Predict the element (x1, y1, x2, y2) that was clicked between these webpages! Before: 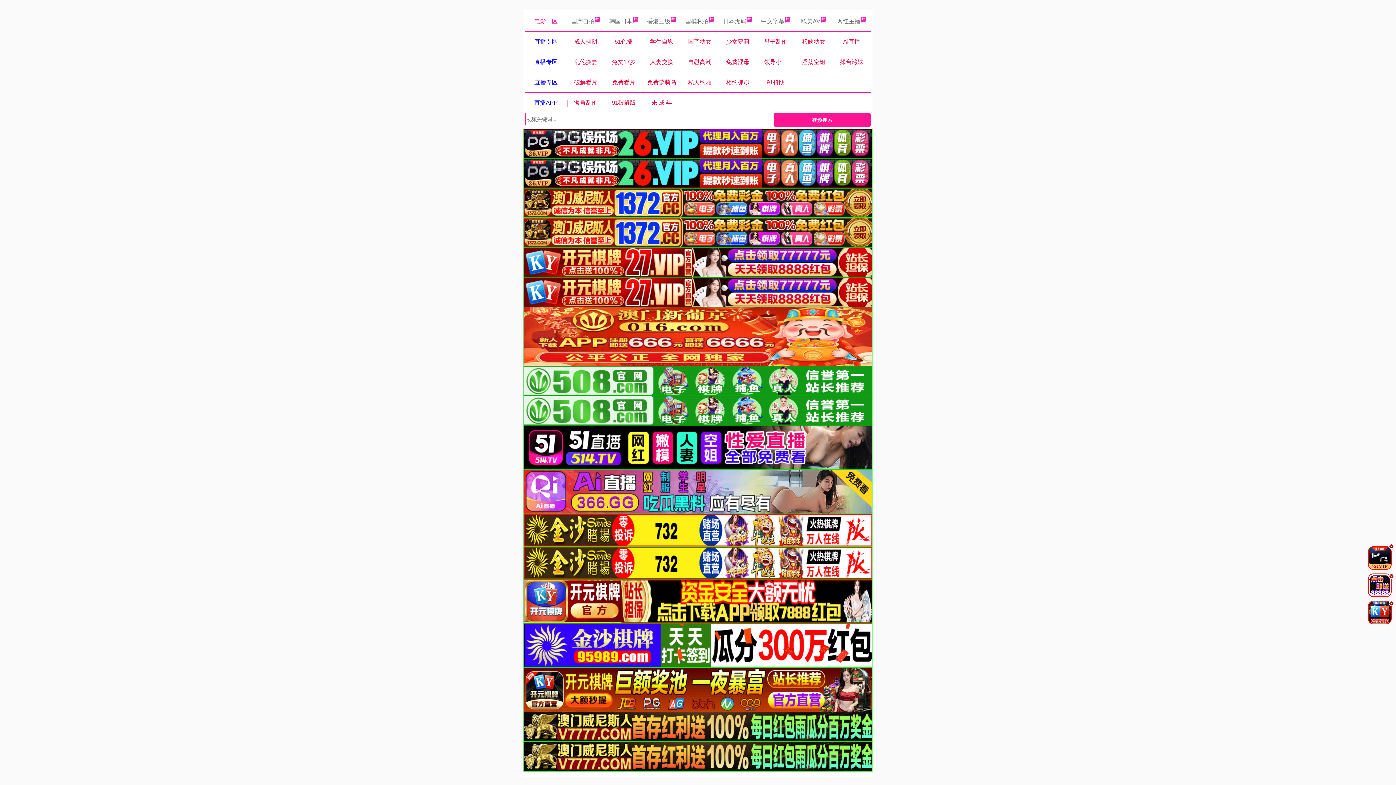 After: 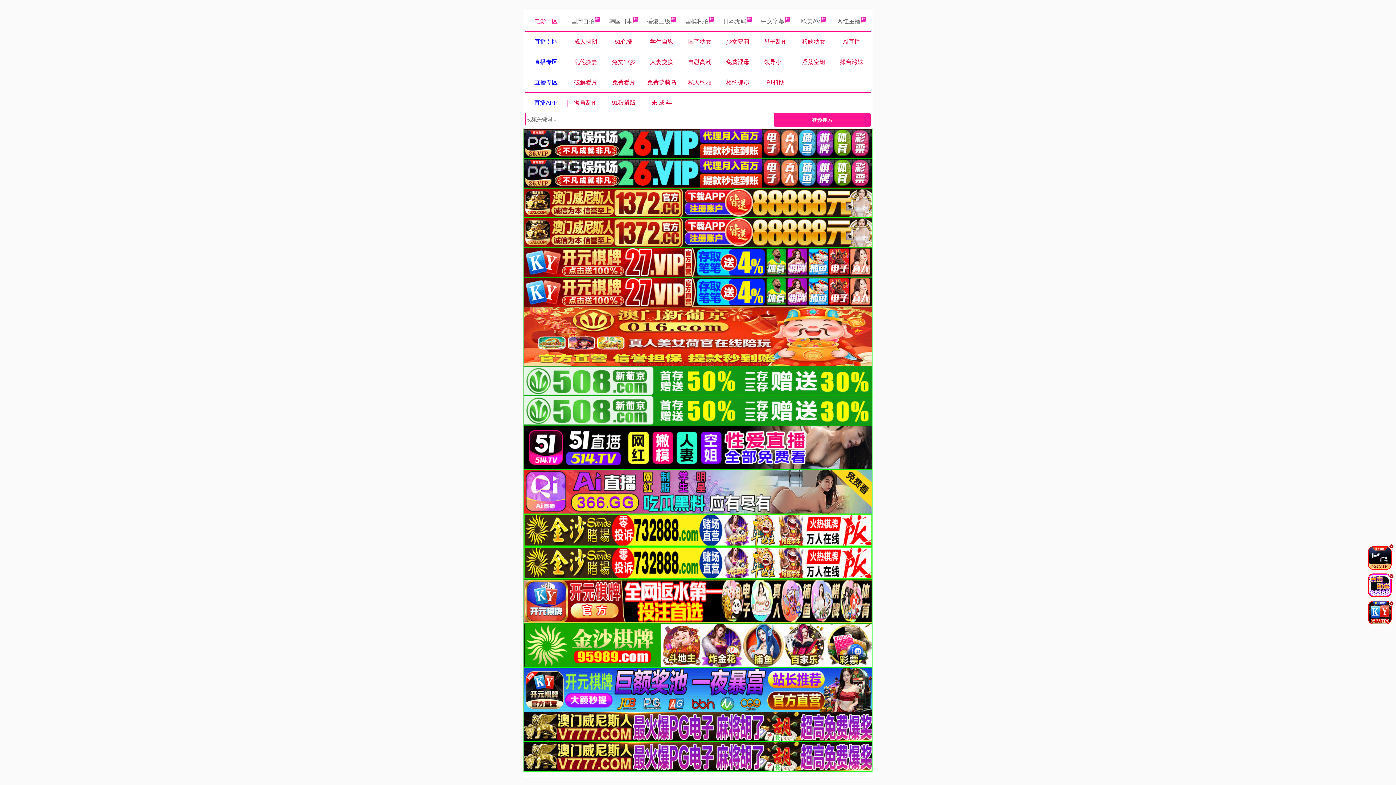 Action: bbox: (523, 302, 872, 308)